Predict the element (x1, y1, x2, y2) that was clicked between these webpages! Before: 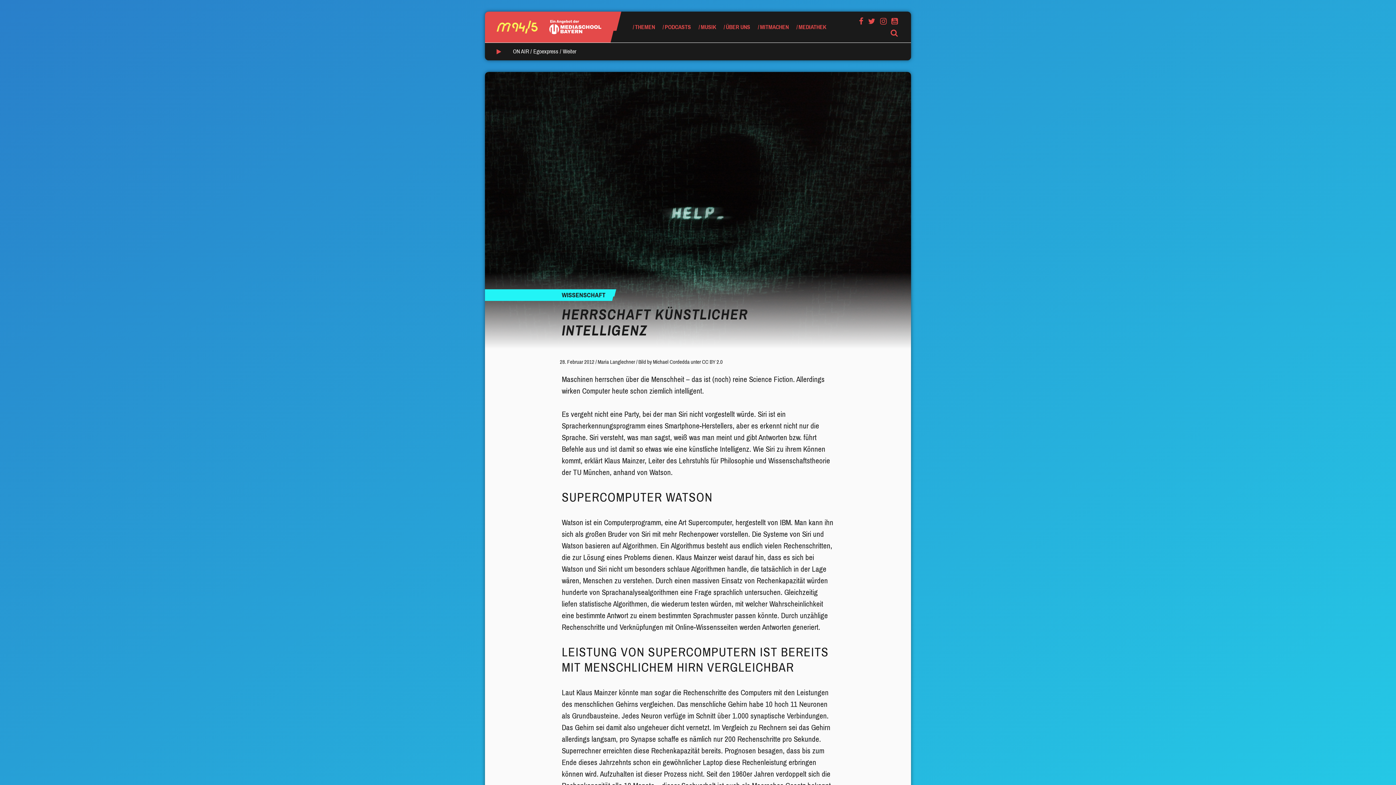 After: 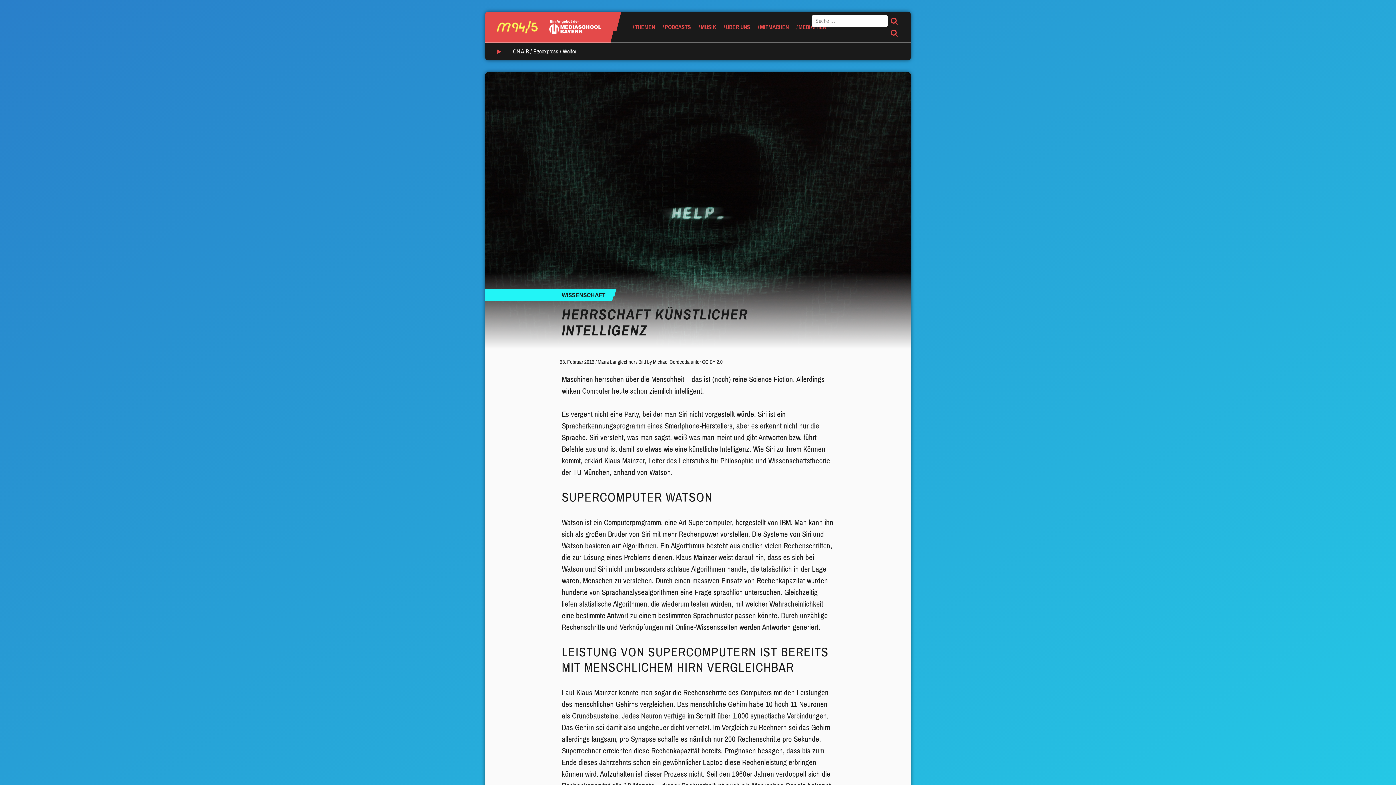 Action: bbox: (889, 27, 899, 38)